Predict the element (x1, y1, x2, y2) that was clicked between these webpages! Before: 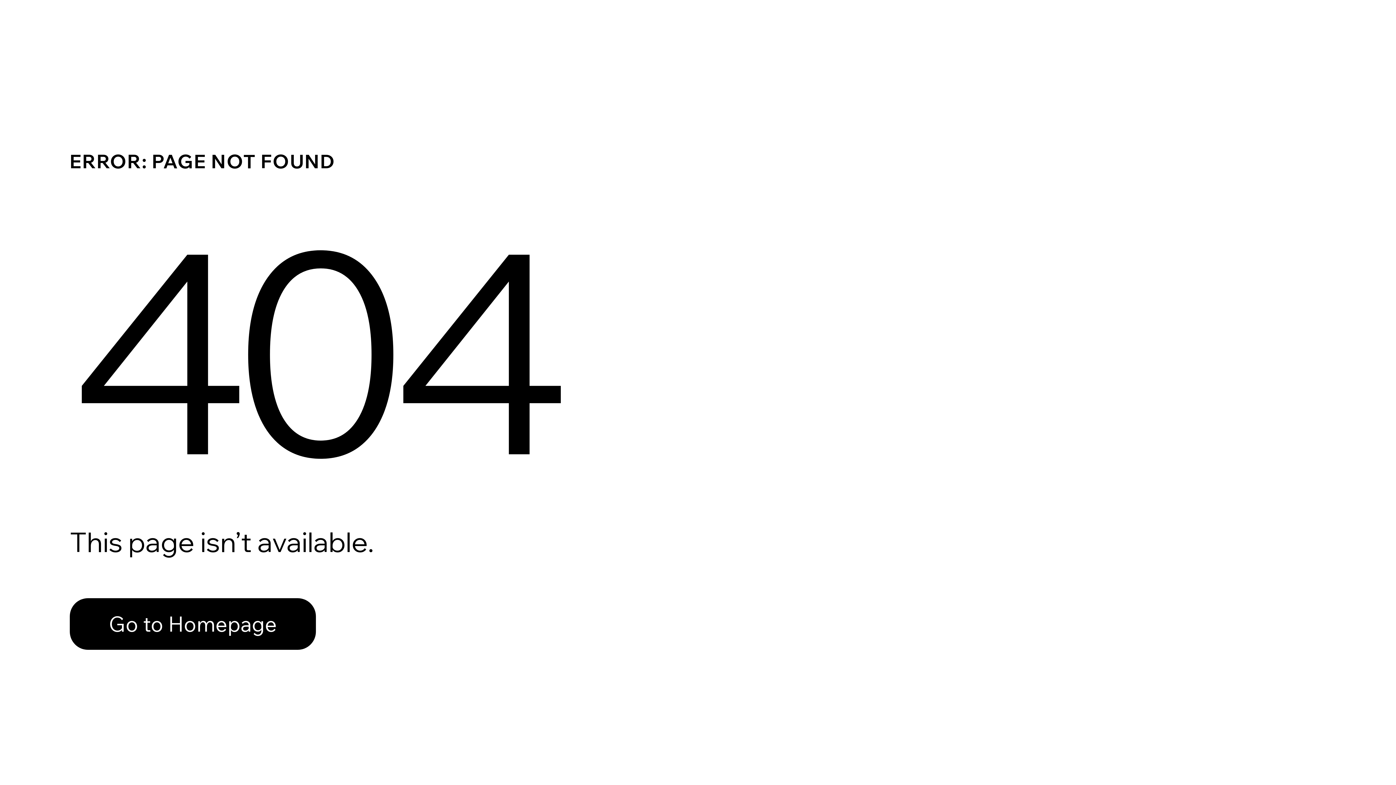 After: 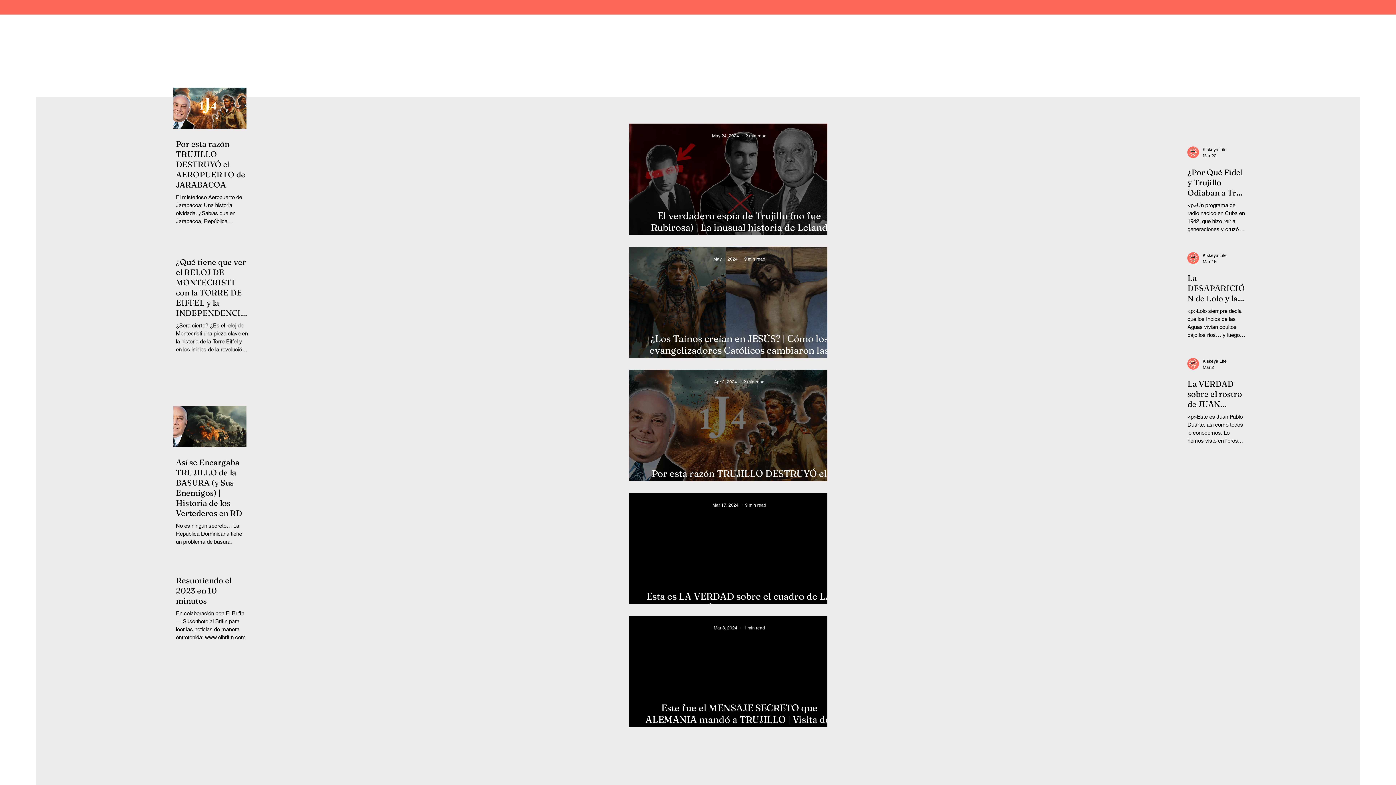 Action: bbox: (69, 598, 316, 650) label: Go to Homepage